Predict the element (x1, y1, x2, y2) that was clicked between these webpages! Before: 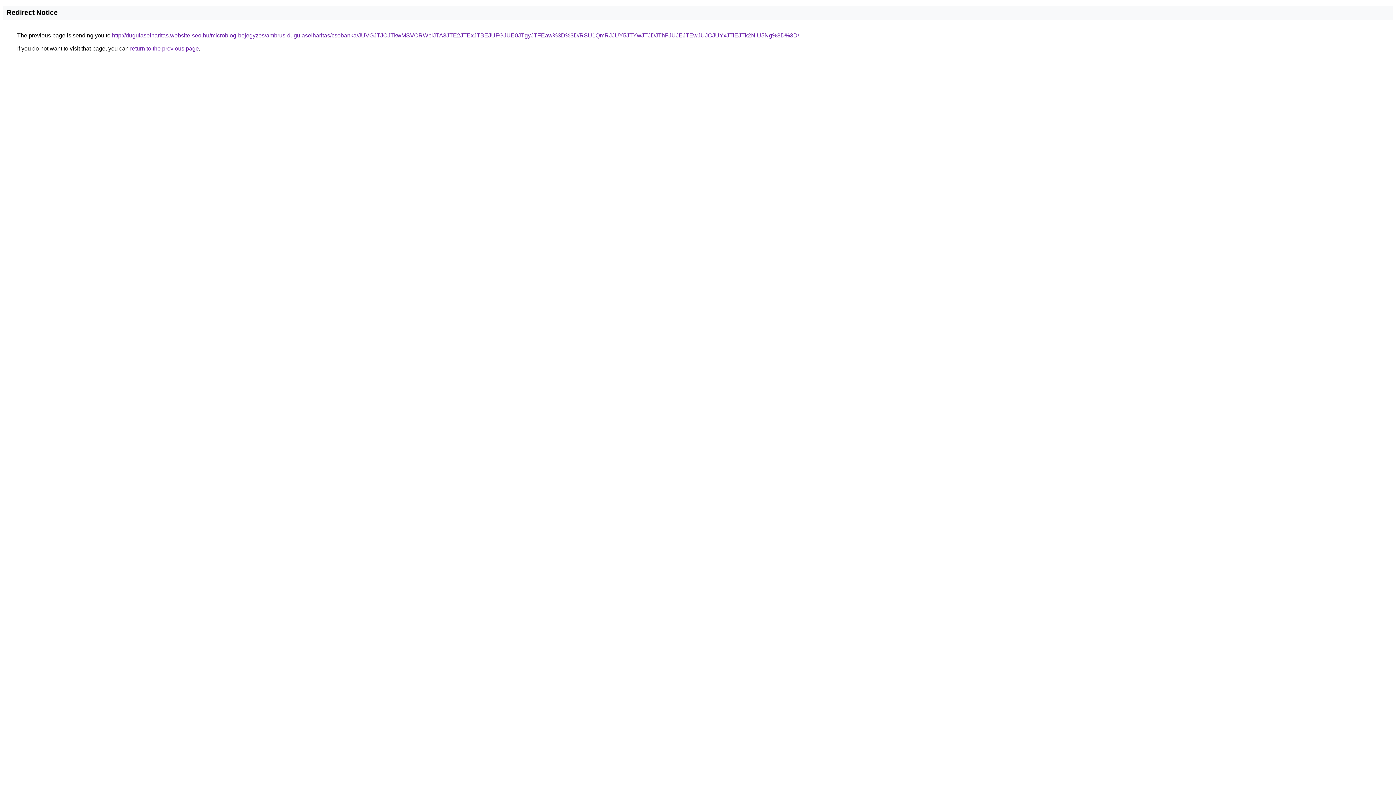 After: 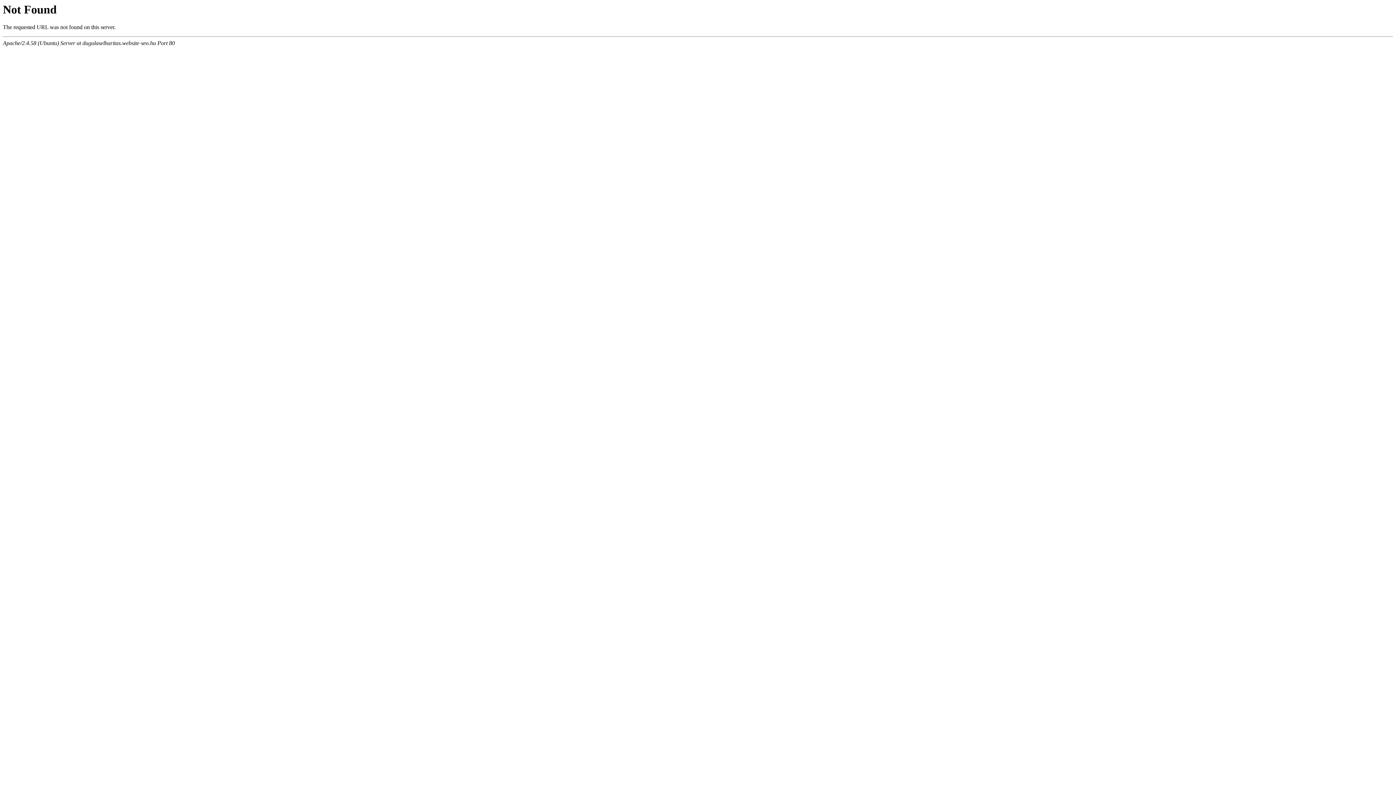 Action: bbox: (112, 32, 799, 38) label: http://dugulaselharitas.website-seo.hu/microblog-bejegyzes/ambrus-dugulaselharitas/csobanka/JUVGJTJCJTkwMSVCRWpiJTA3JTE2JTExJTBEJUFGJUE0JTgyJTFEaw%3D%3D/RSU1QmRJJUY5JTYwJTJDJThFJUJEJTEwJUJCJUYxJTlEJTk2NiU5Ng%3D%3D/